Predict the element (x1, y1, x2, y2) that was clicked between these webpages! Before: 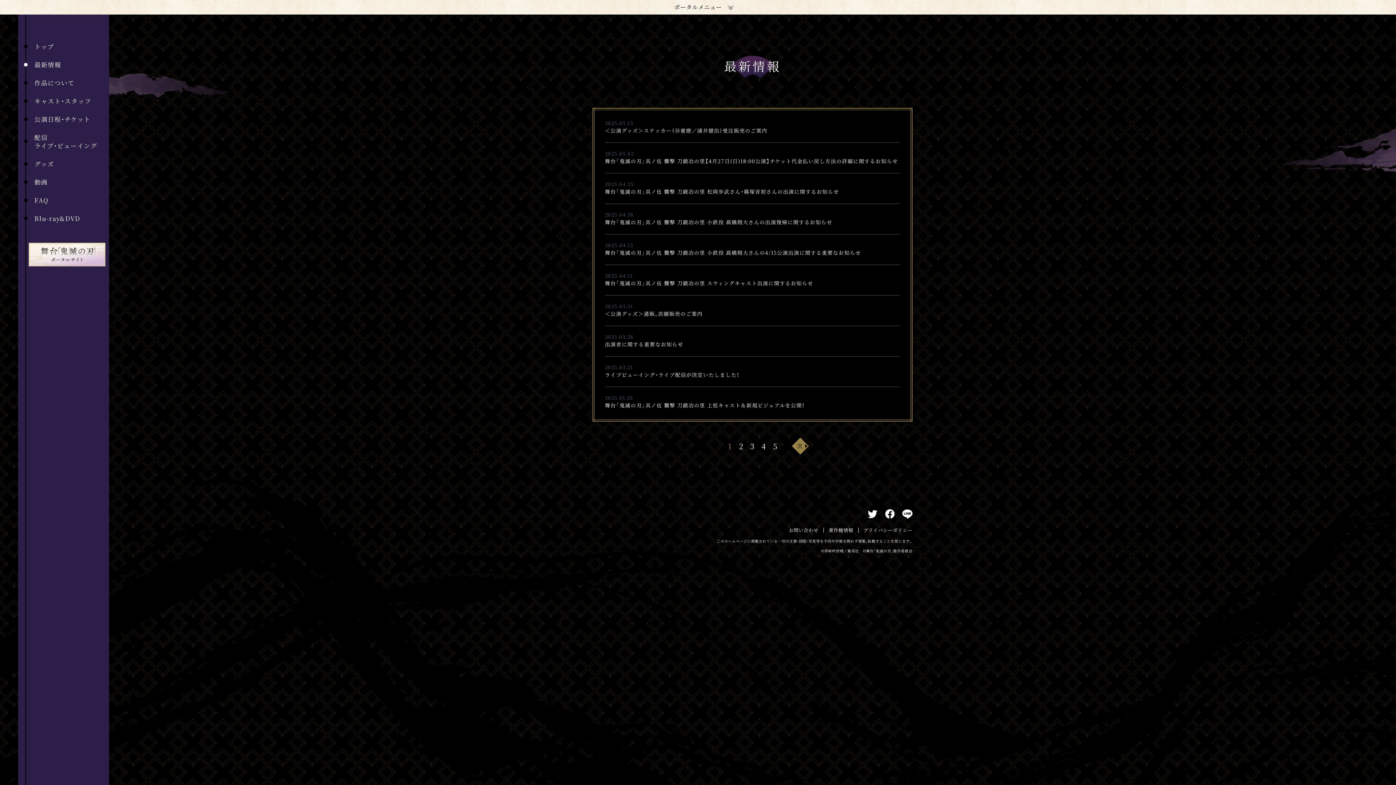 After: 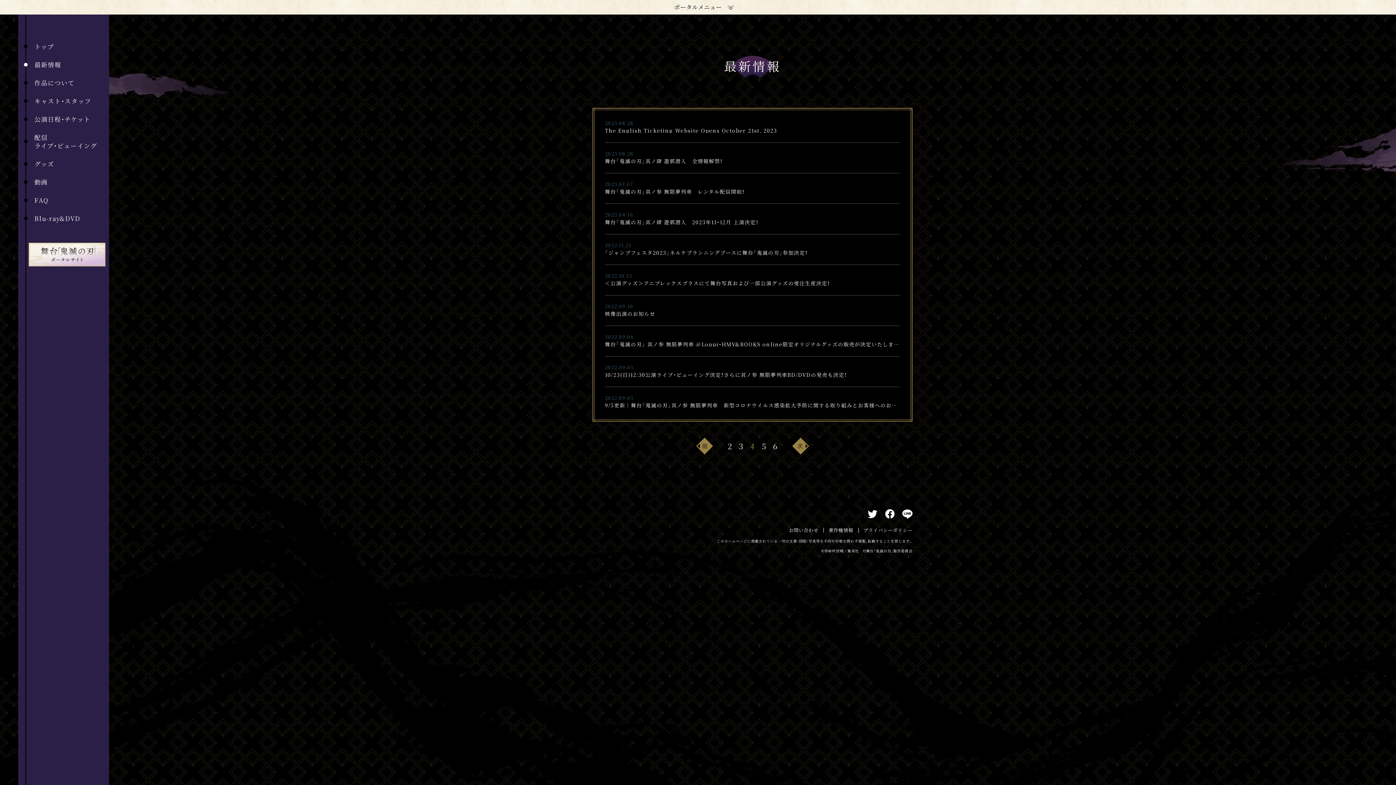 Action: label: 4 bbox: (761, 442, 766, 450)